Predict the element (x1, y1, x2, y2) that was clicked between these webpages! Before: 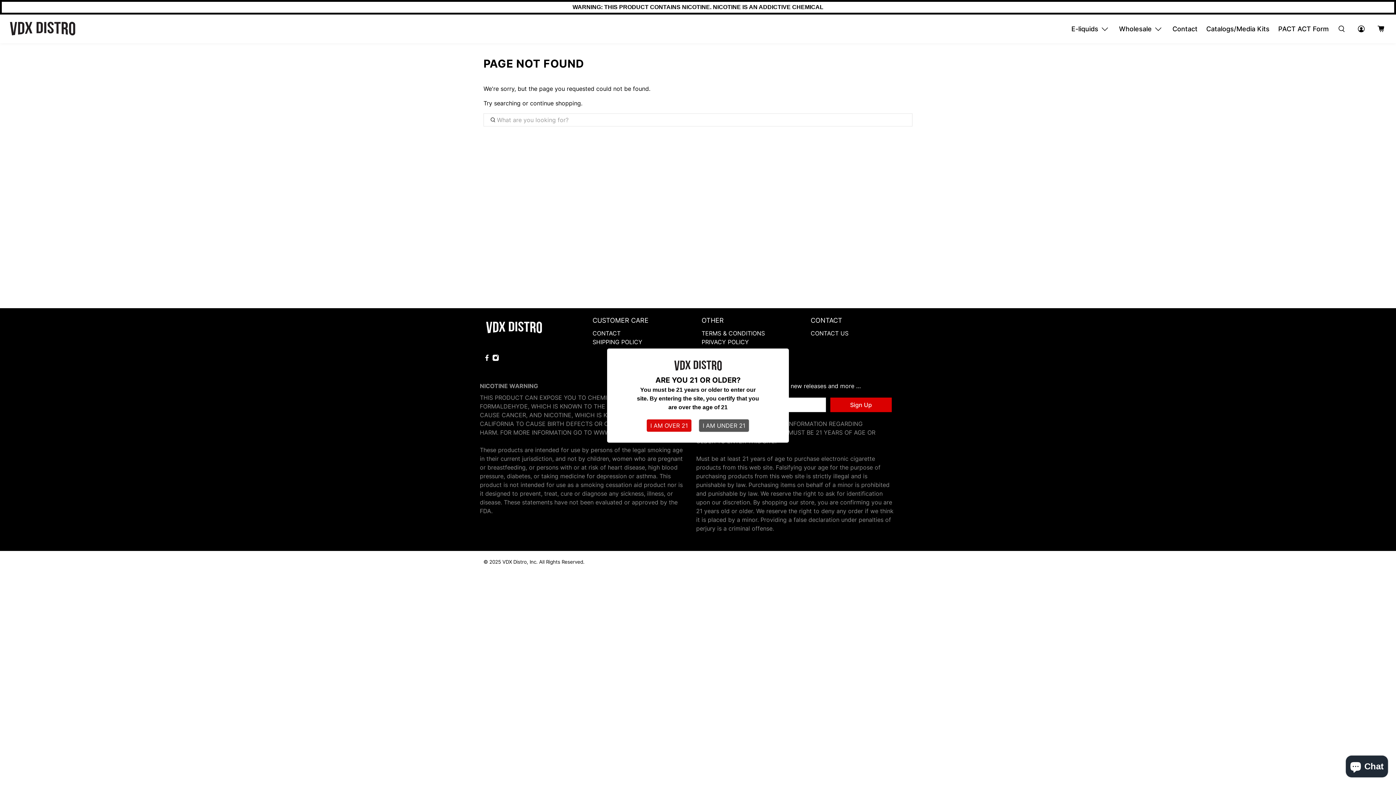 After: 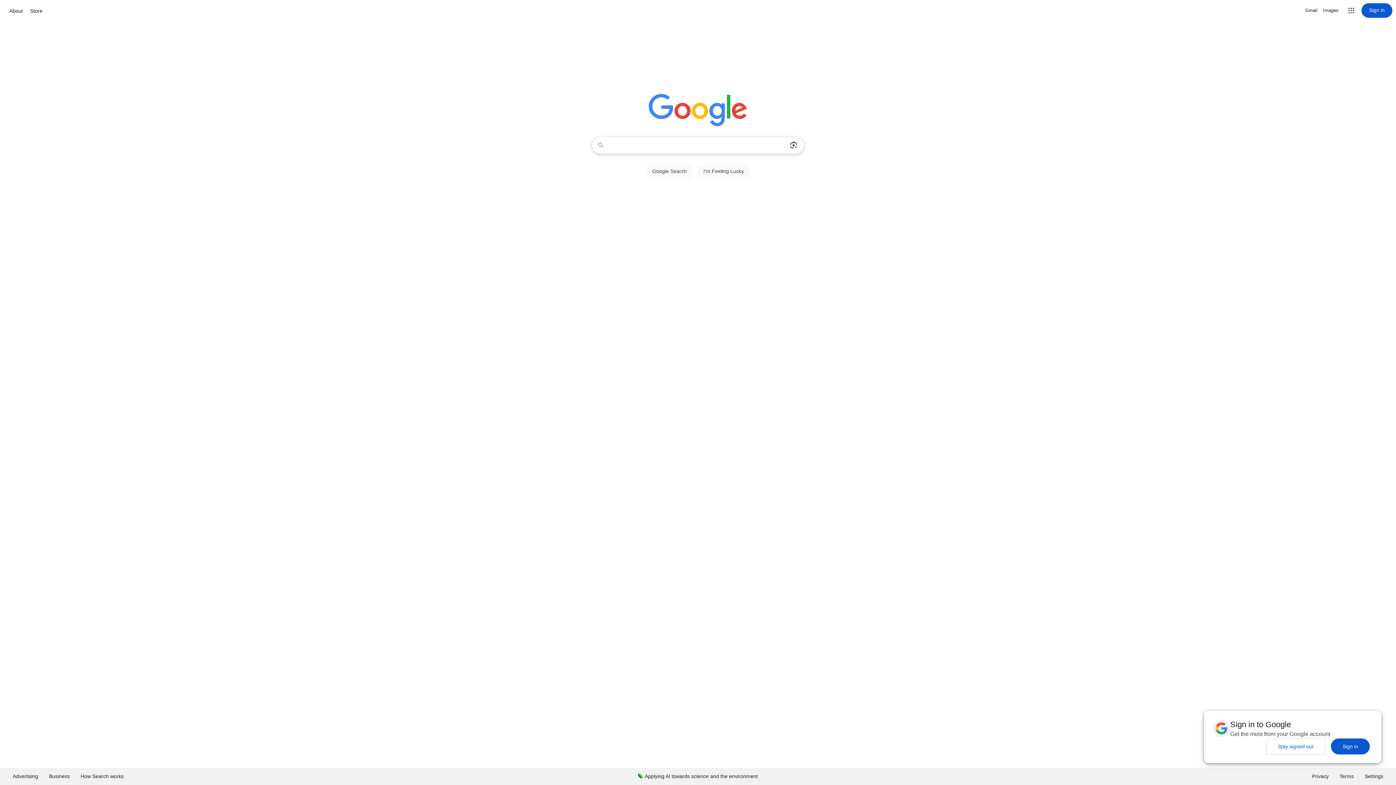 Action: bbox: (698, 419, 749, 432) label: I AM UNDER 21